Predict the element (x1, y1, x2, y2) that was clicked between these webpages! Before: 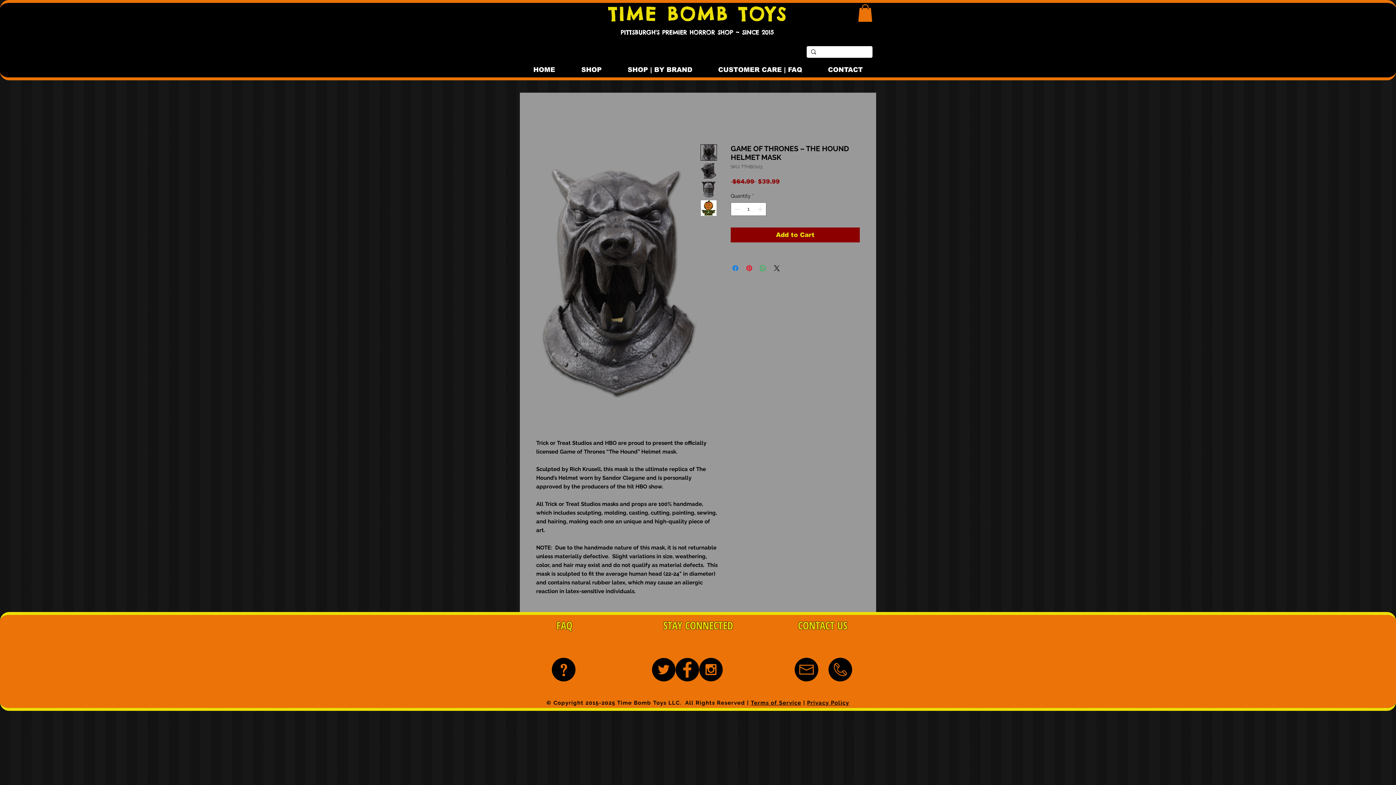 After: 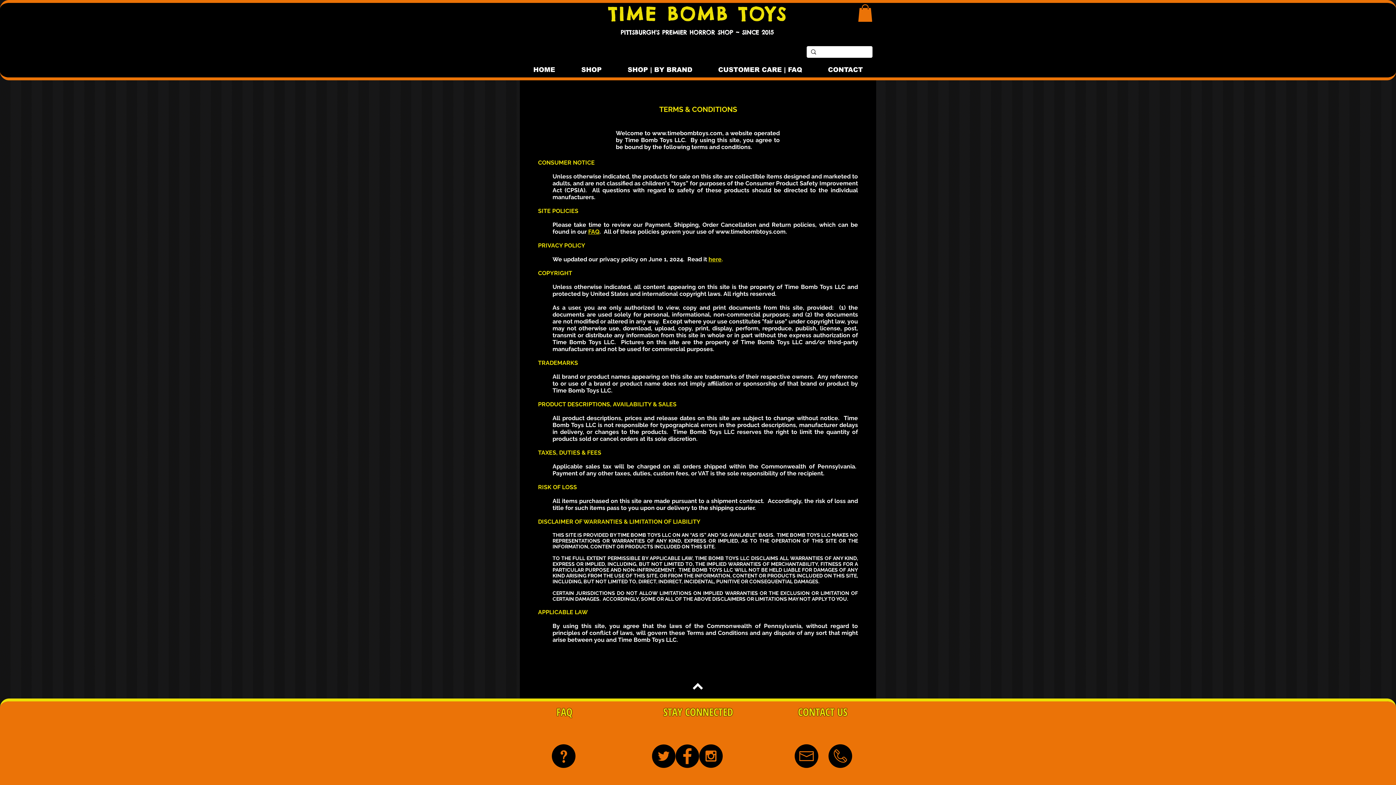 Action: label: Terms of Service bbox: (750, 699, 801, 706)